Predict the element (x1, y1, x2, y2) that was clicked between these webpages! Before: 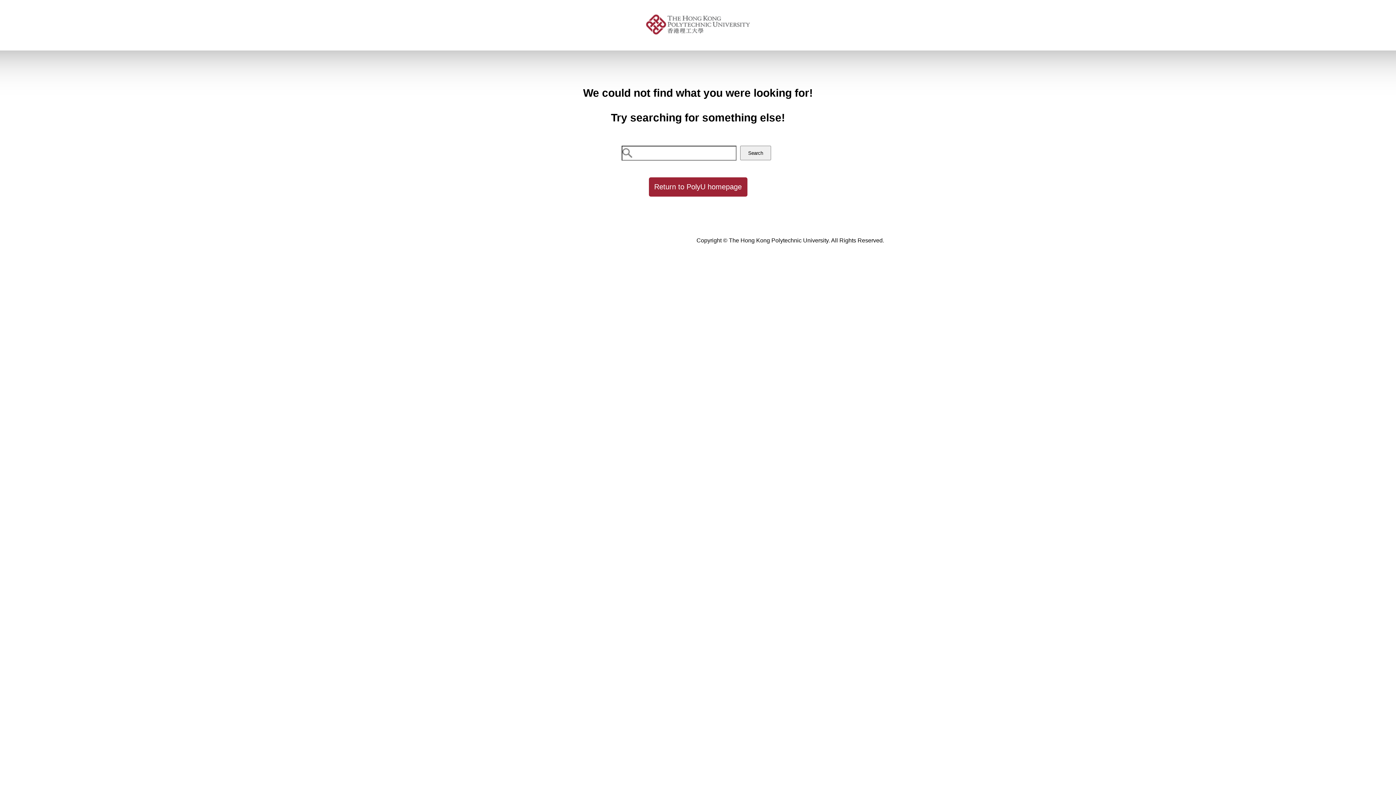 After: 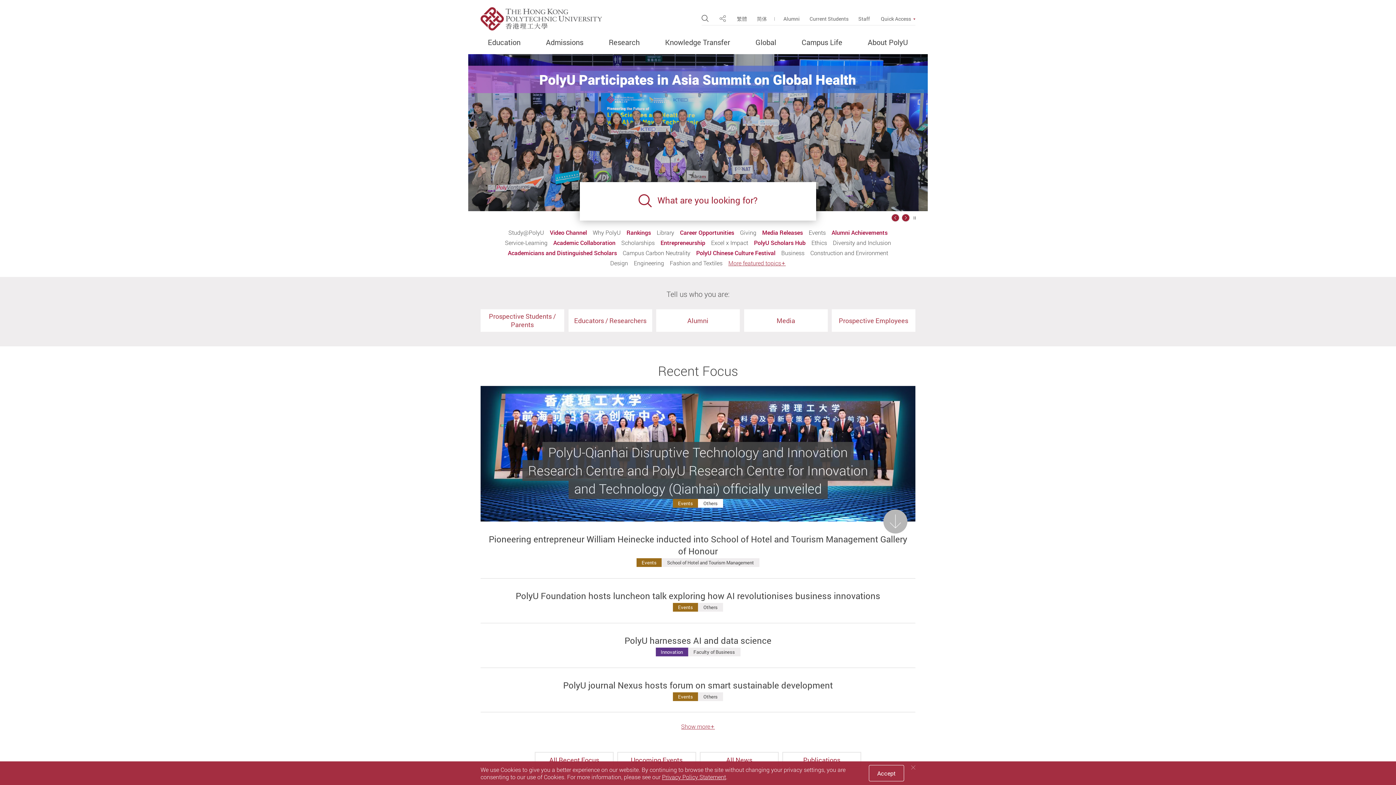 Action: bbox: (648, 177, 747, 196) label: Return to PolyU homepage